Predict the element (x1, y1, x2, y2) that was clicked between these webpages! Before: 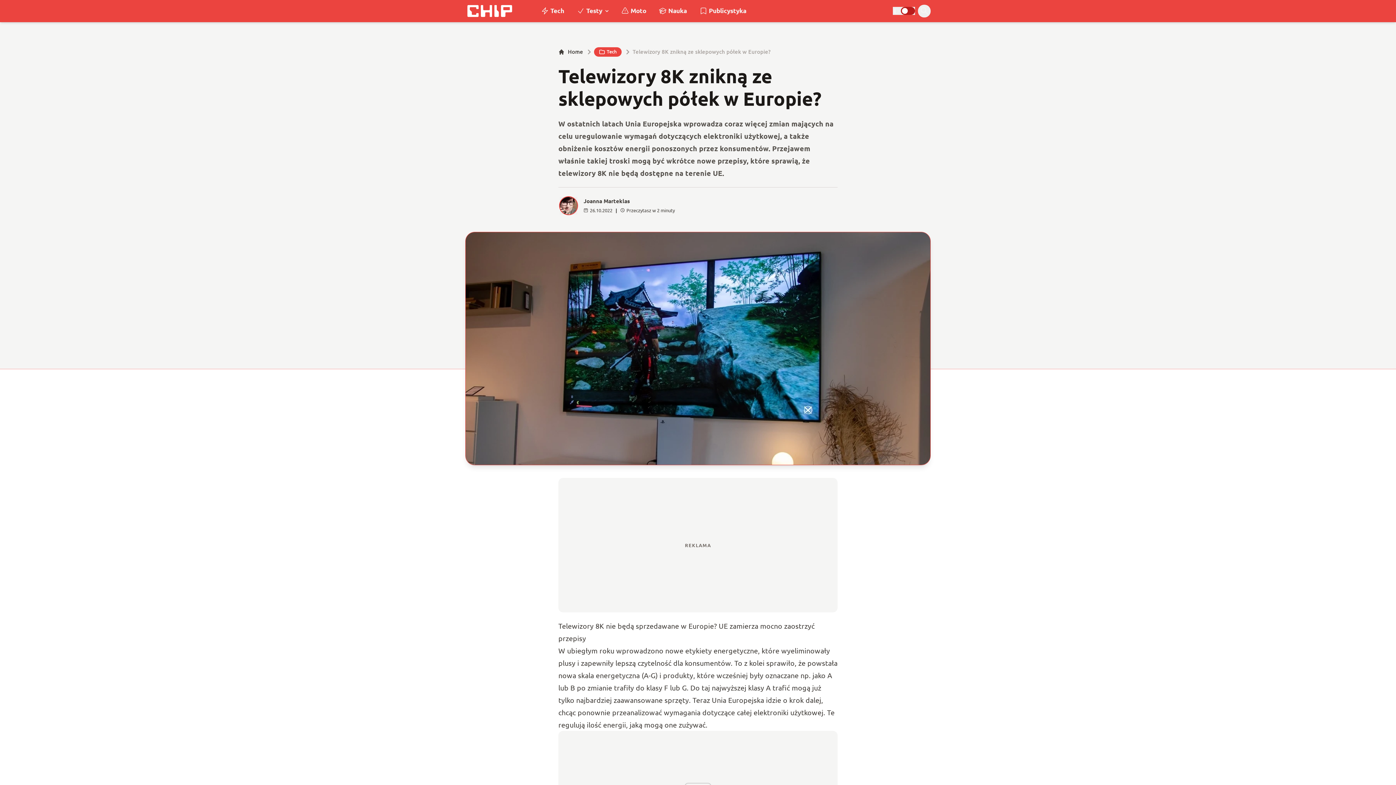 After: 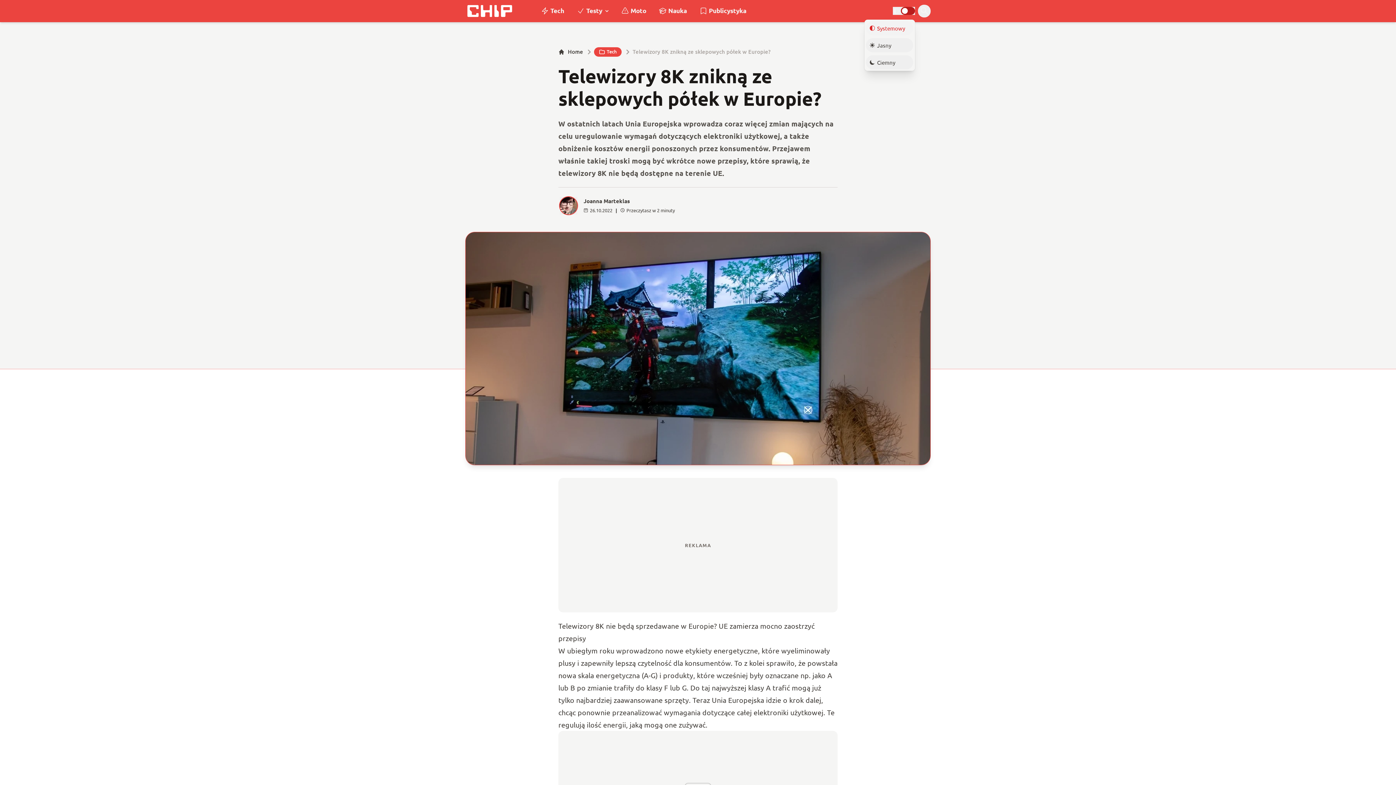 Action: bbox: (900, 7, 915, 14) label: Wybór motywu